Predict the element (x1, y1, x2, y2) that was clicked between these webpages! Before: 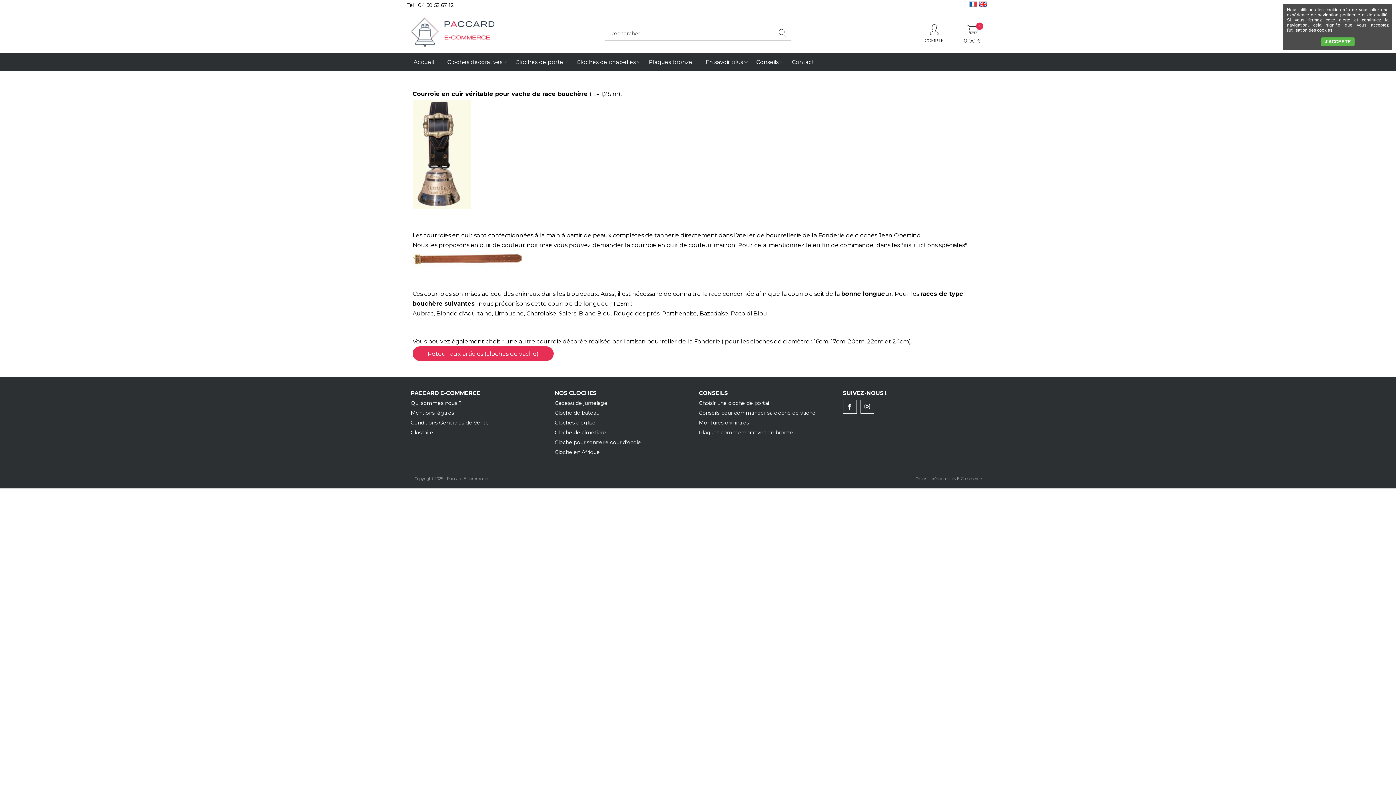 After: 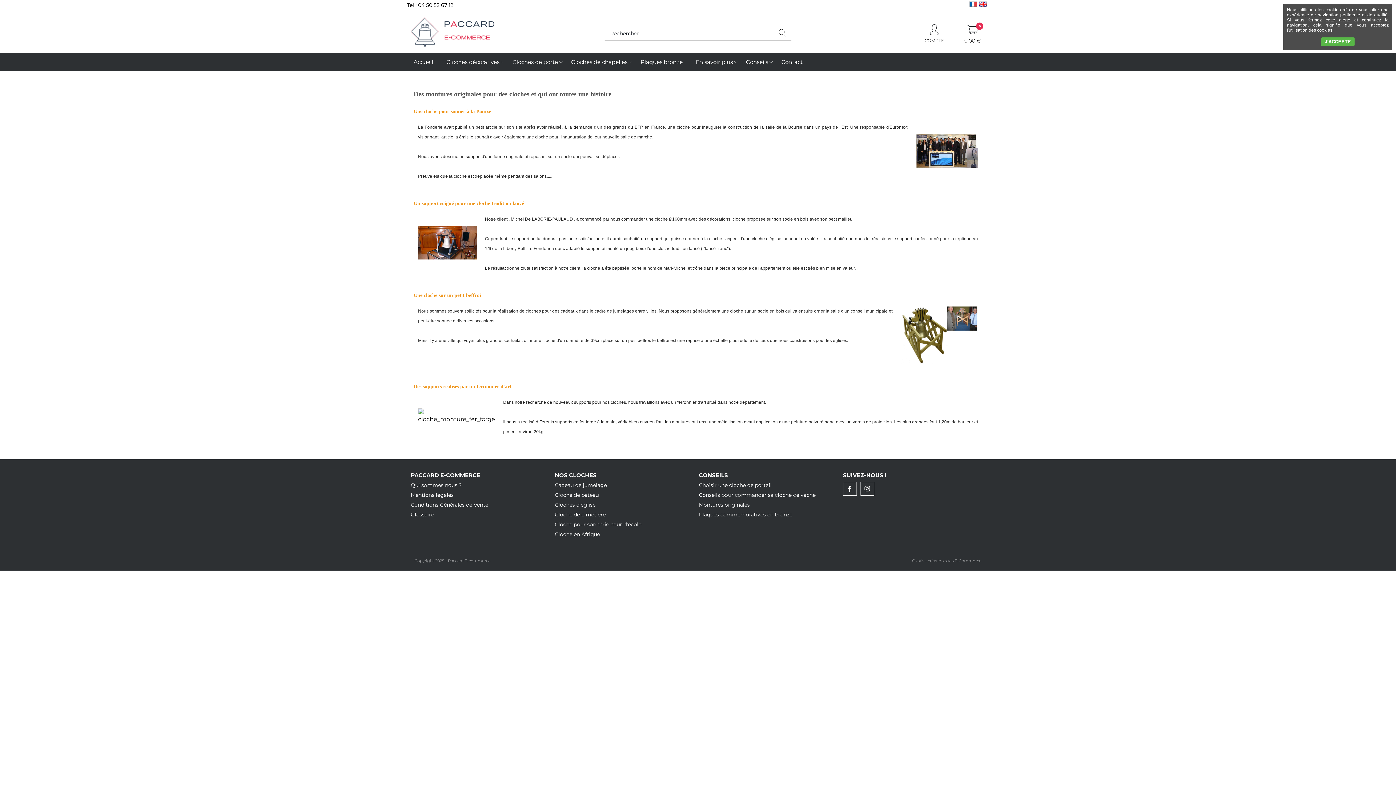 Action: bbox: (699, 419, 749, 426) label: Montures originales